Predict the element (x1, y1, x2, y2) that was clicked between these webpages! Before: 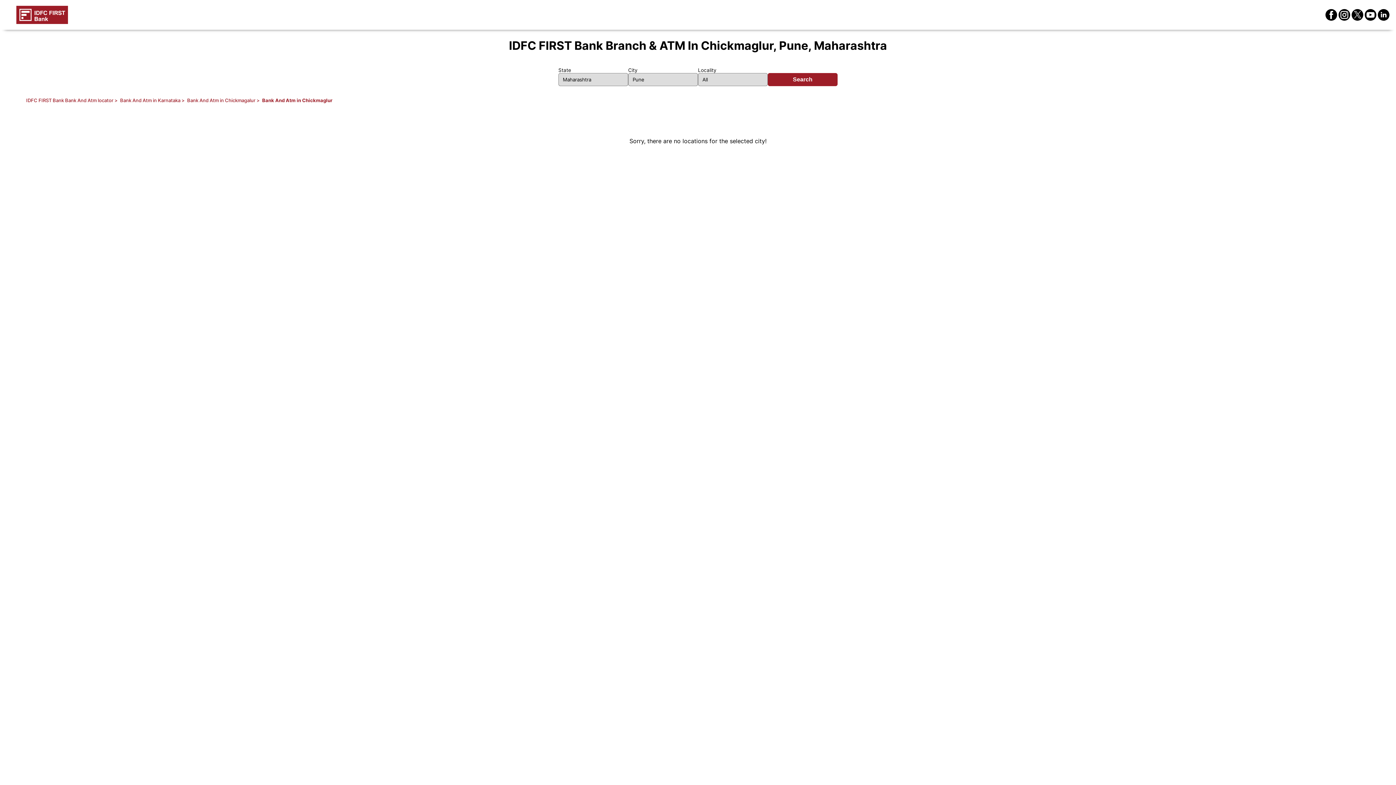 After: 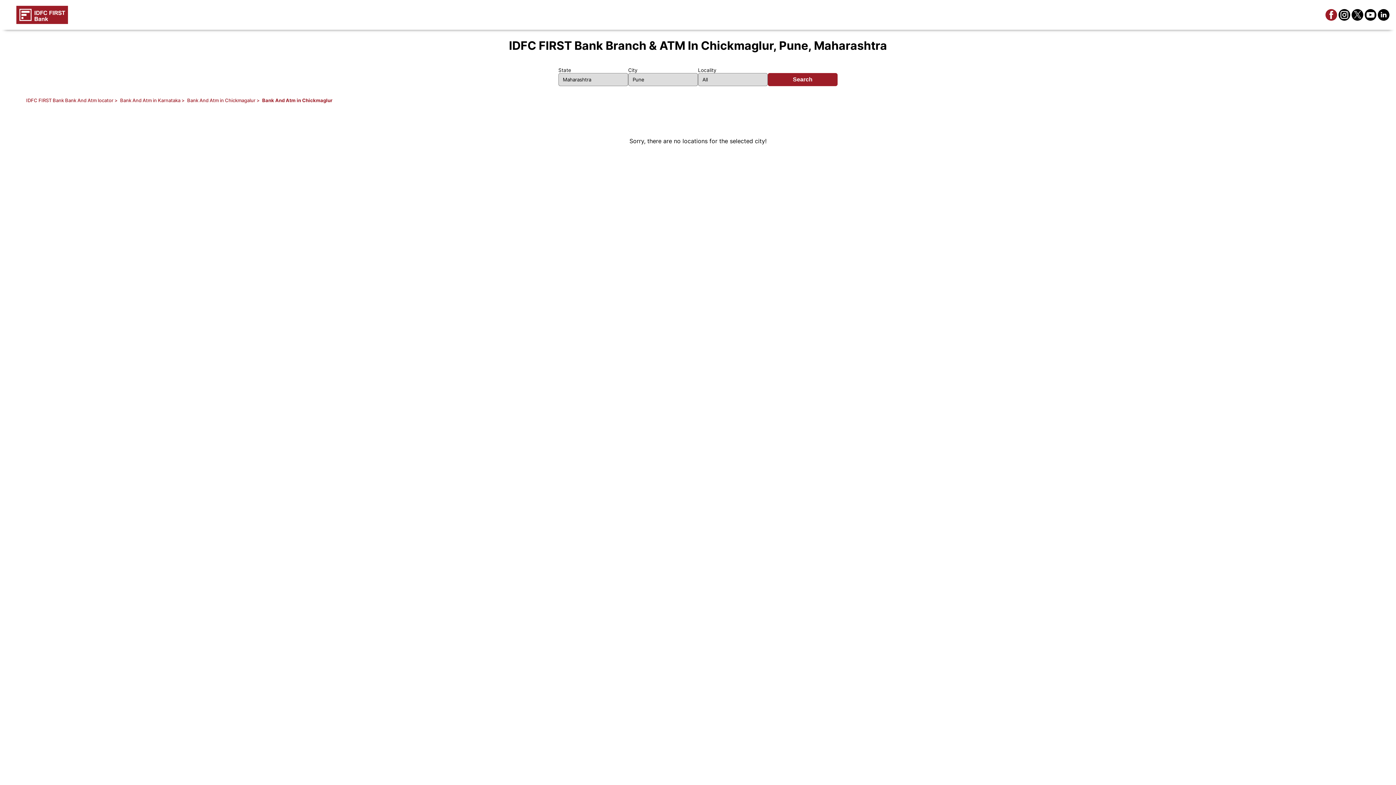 Action: label: Facebook bbox: (1325, 8, 1338, 21)